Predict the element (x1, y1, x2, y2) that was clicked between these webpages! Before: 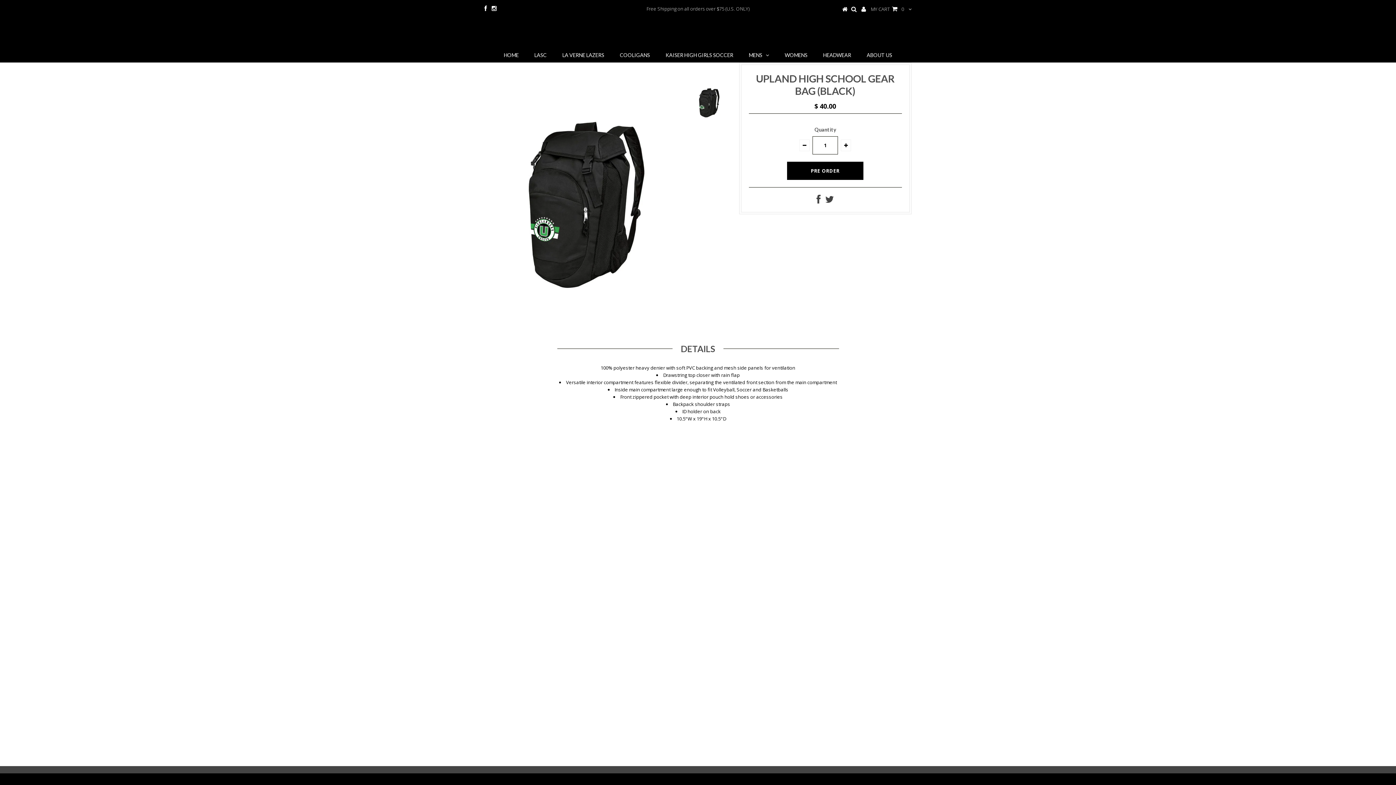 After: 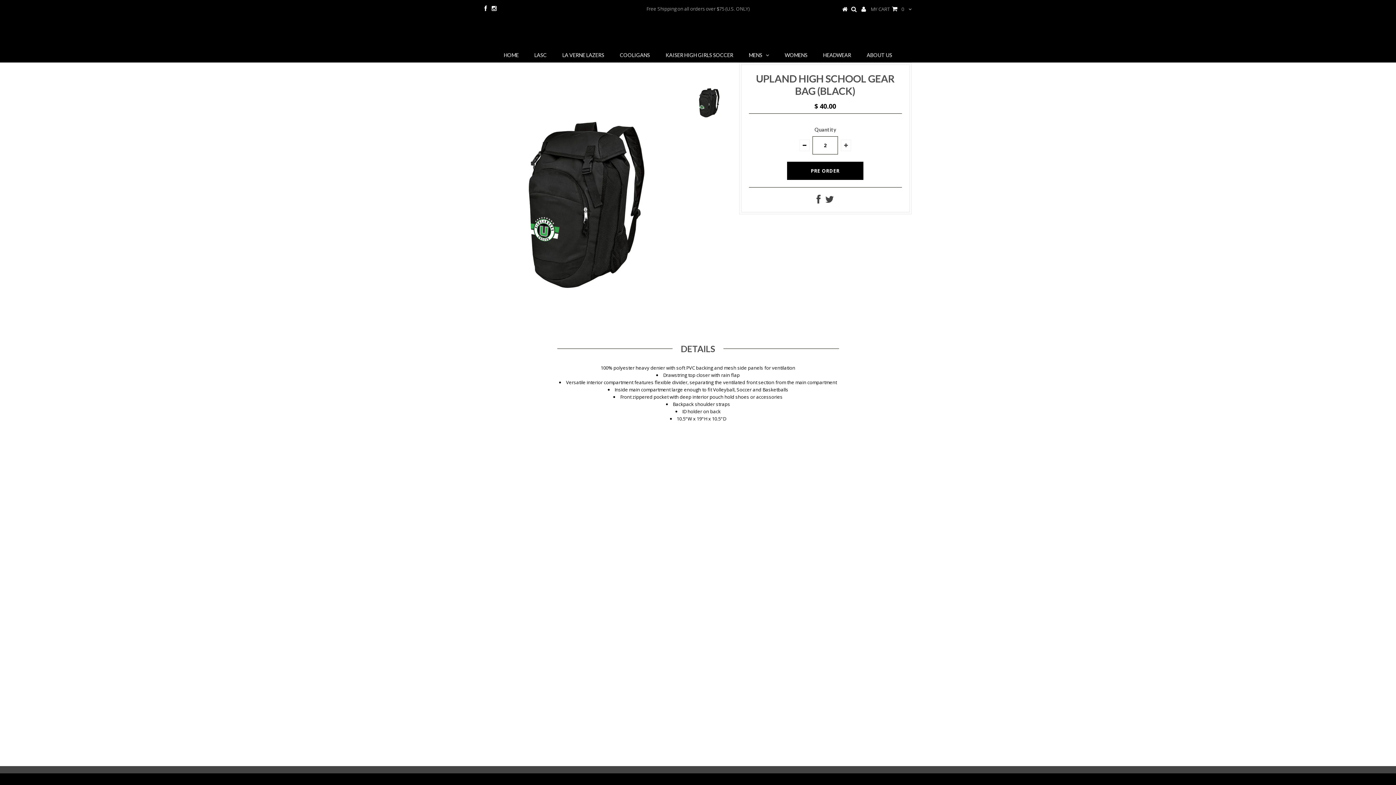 Action: bbox: (841, 139, 851, 151)